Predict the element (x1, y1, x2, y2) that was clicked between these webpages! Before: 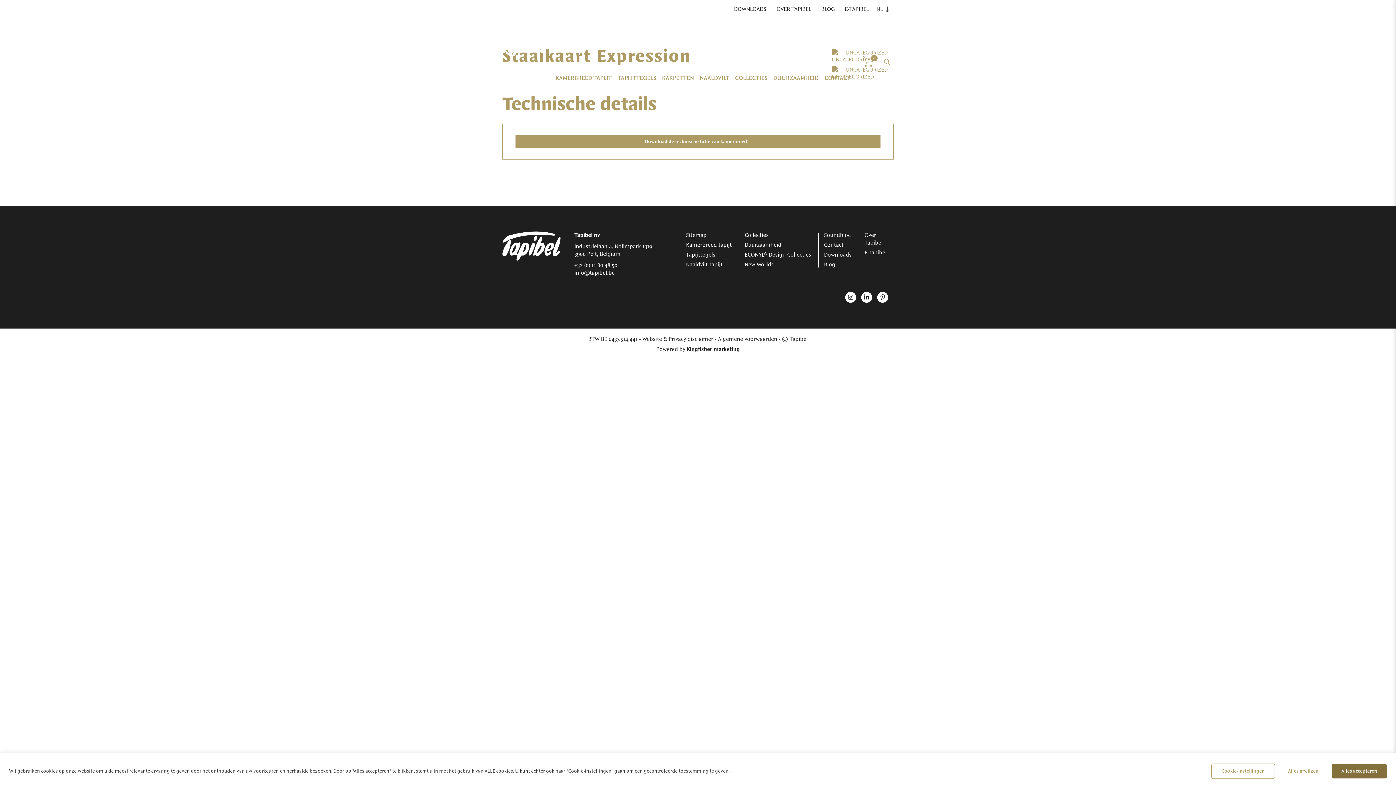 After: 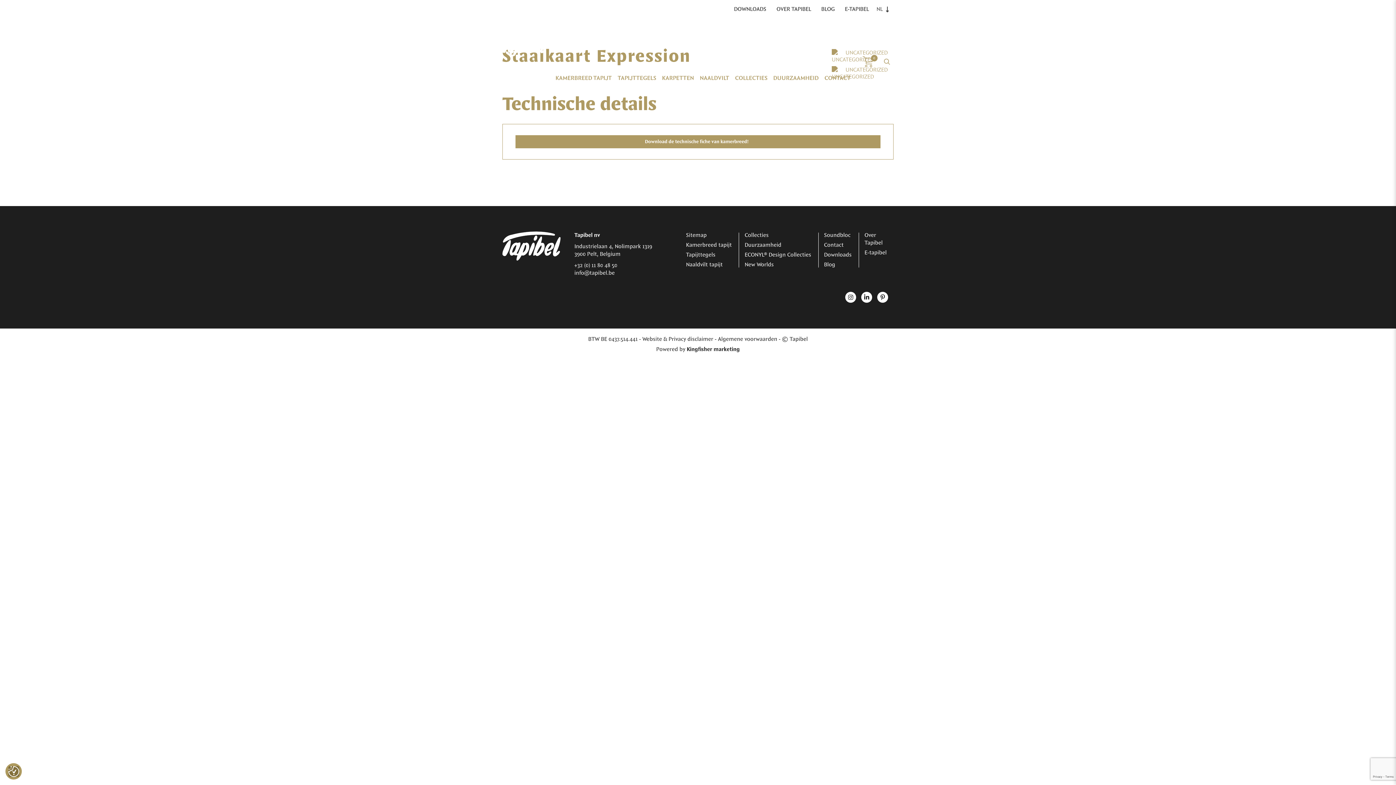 Action: bbox: (1278, 763, 1329, 779) label: Alles afwijzen